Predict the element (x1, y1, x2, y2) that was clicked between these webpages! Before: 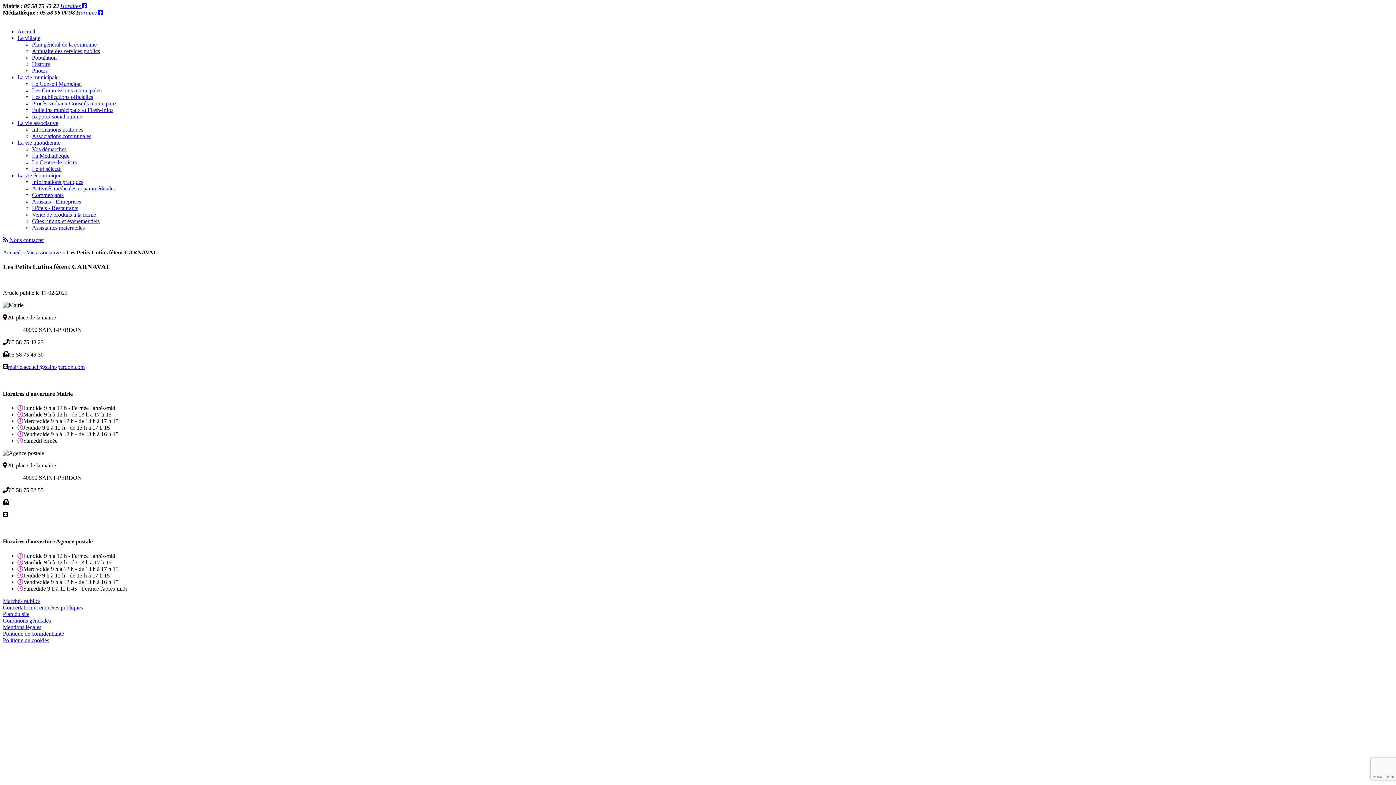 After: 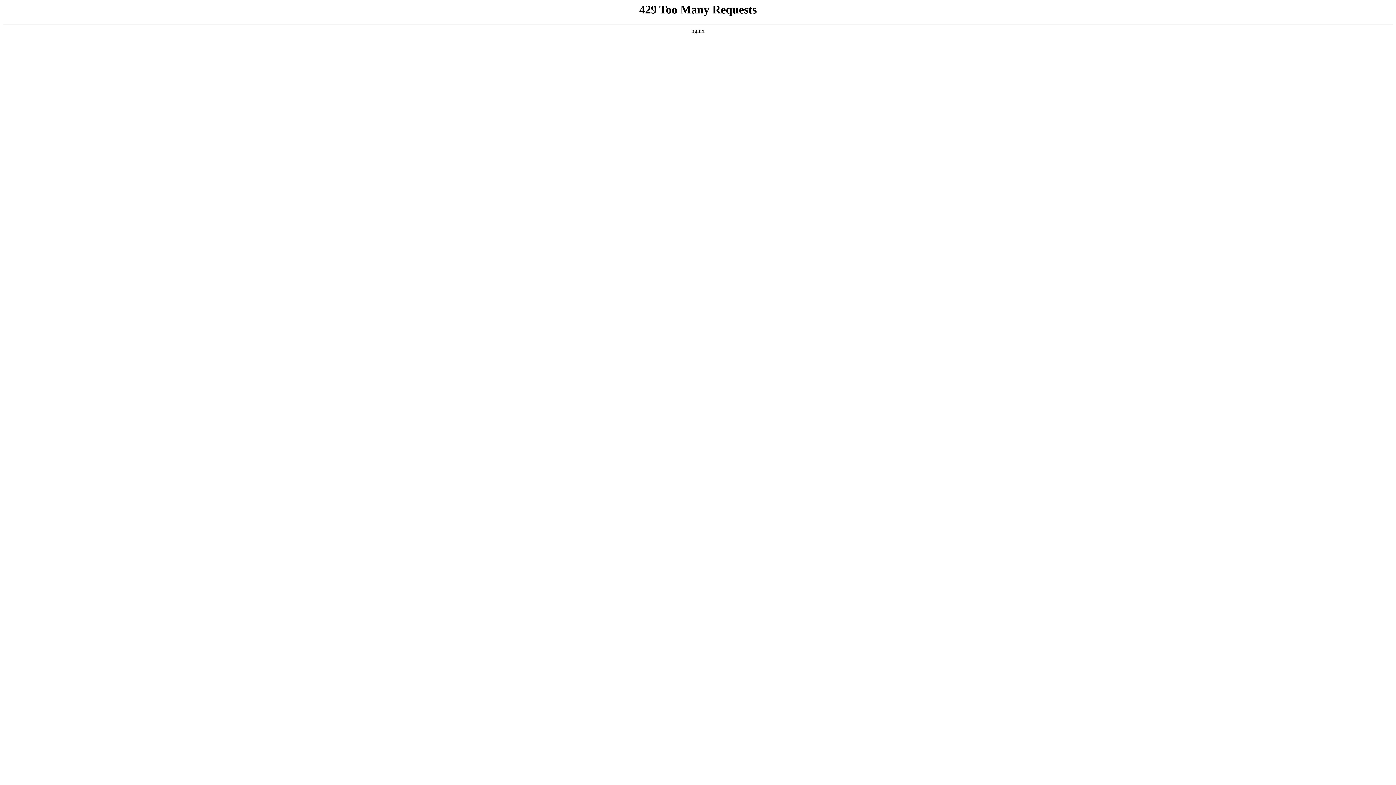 Action: label: Plan général de la commune bbox: (32, 41, 96, 47)